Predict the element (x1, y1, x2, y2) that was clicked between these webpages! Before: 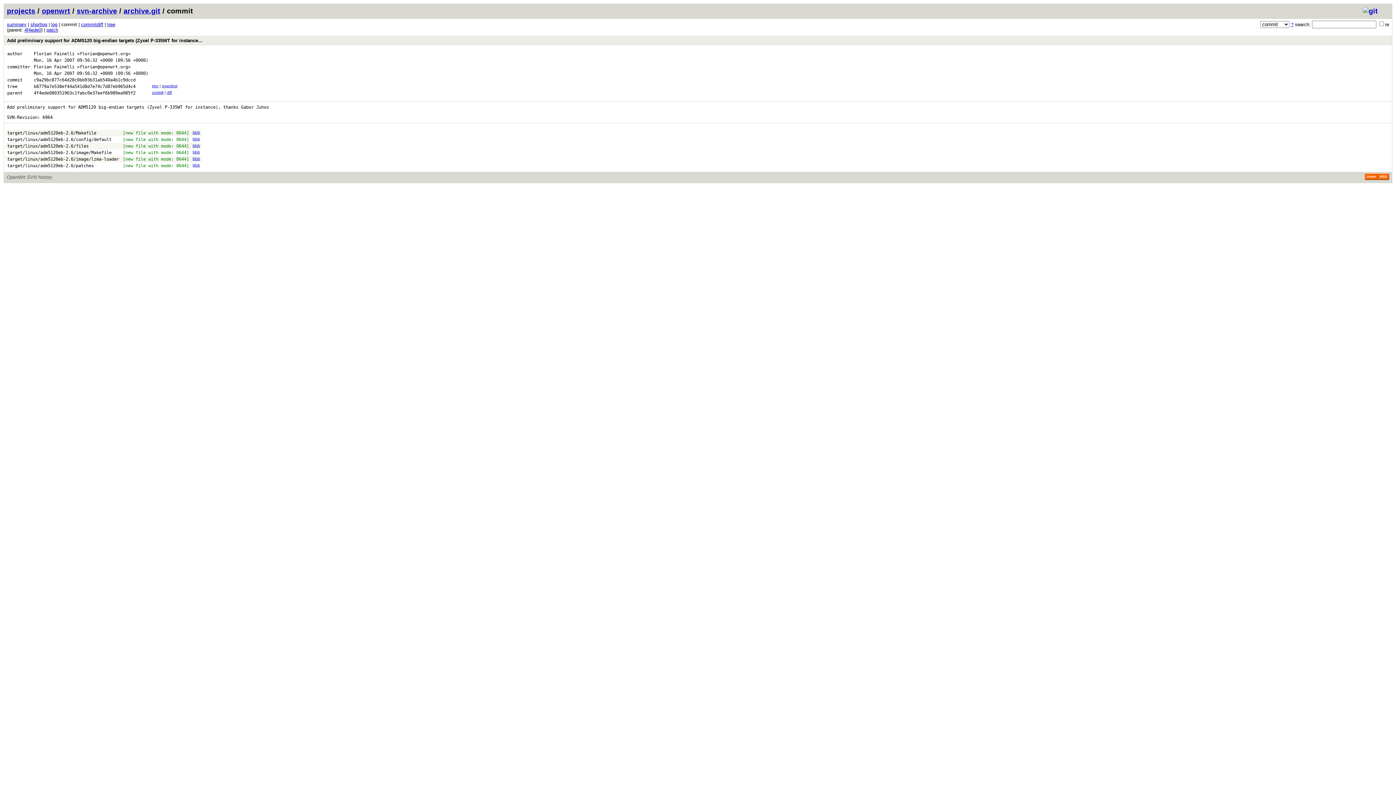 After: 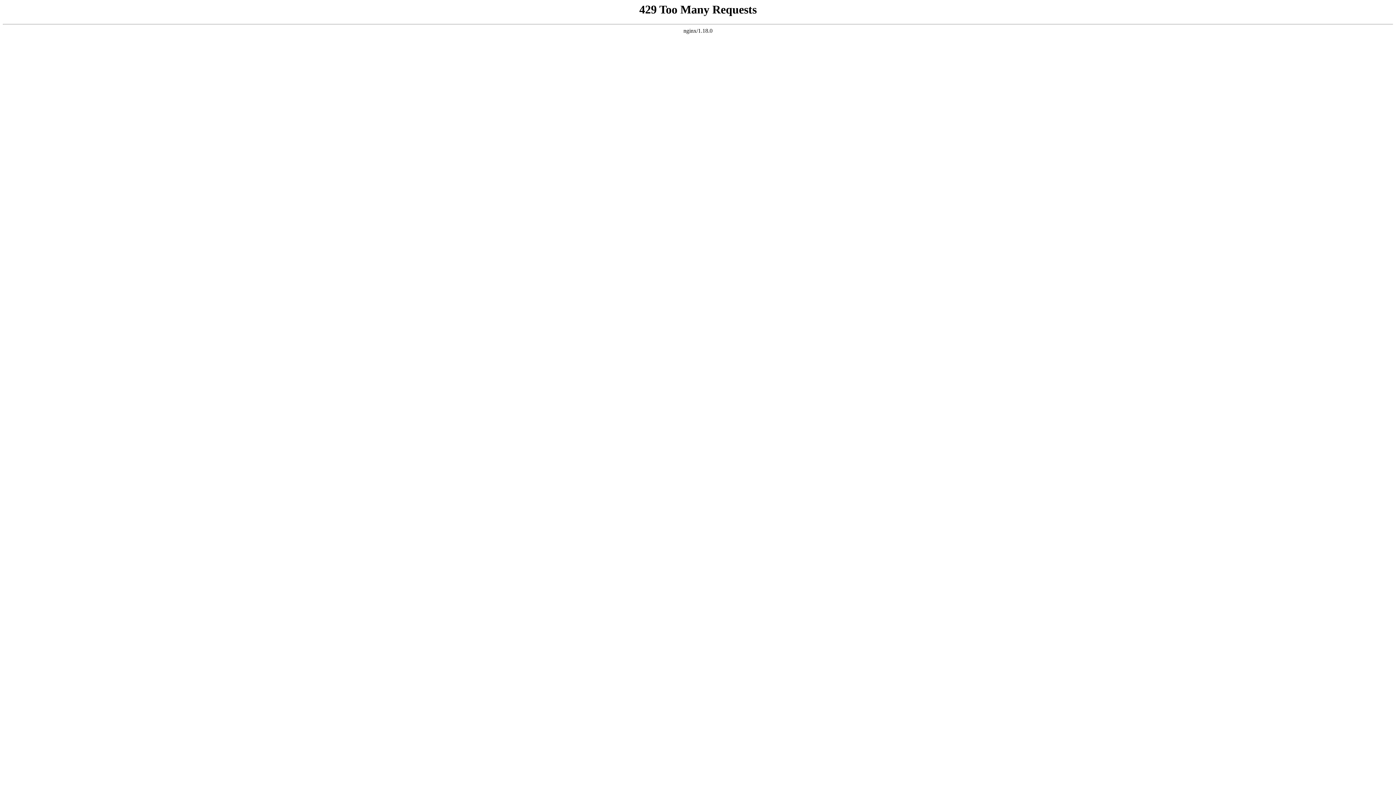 Action: label: b8779a7e538ef44a541d8d7e74c7d87eb965d4c4 bbox: (33, 84, 135, 89)